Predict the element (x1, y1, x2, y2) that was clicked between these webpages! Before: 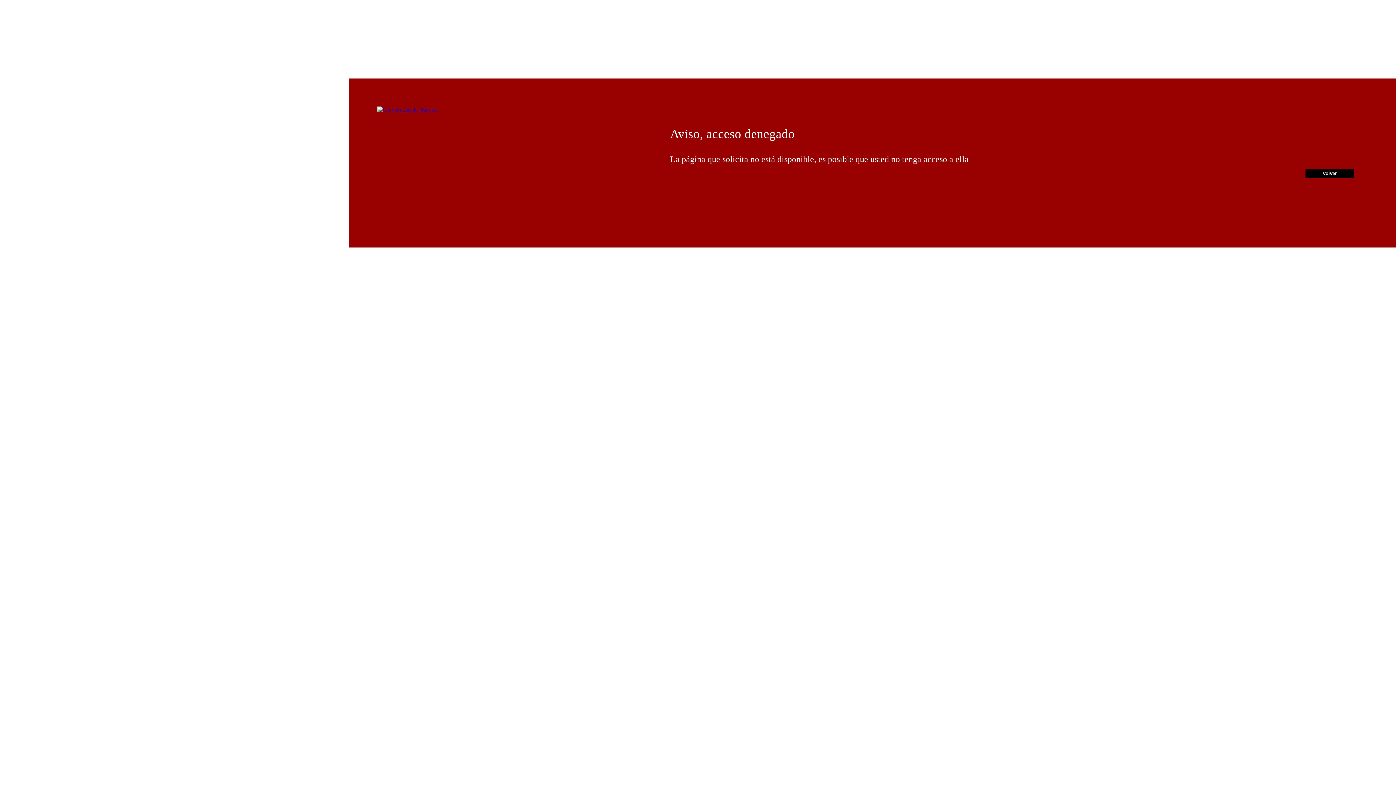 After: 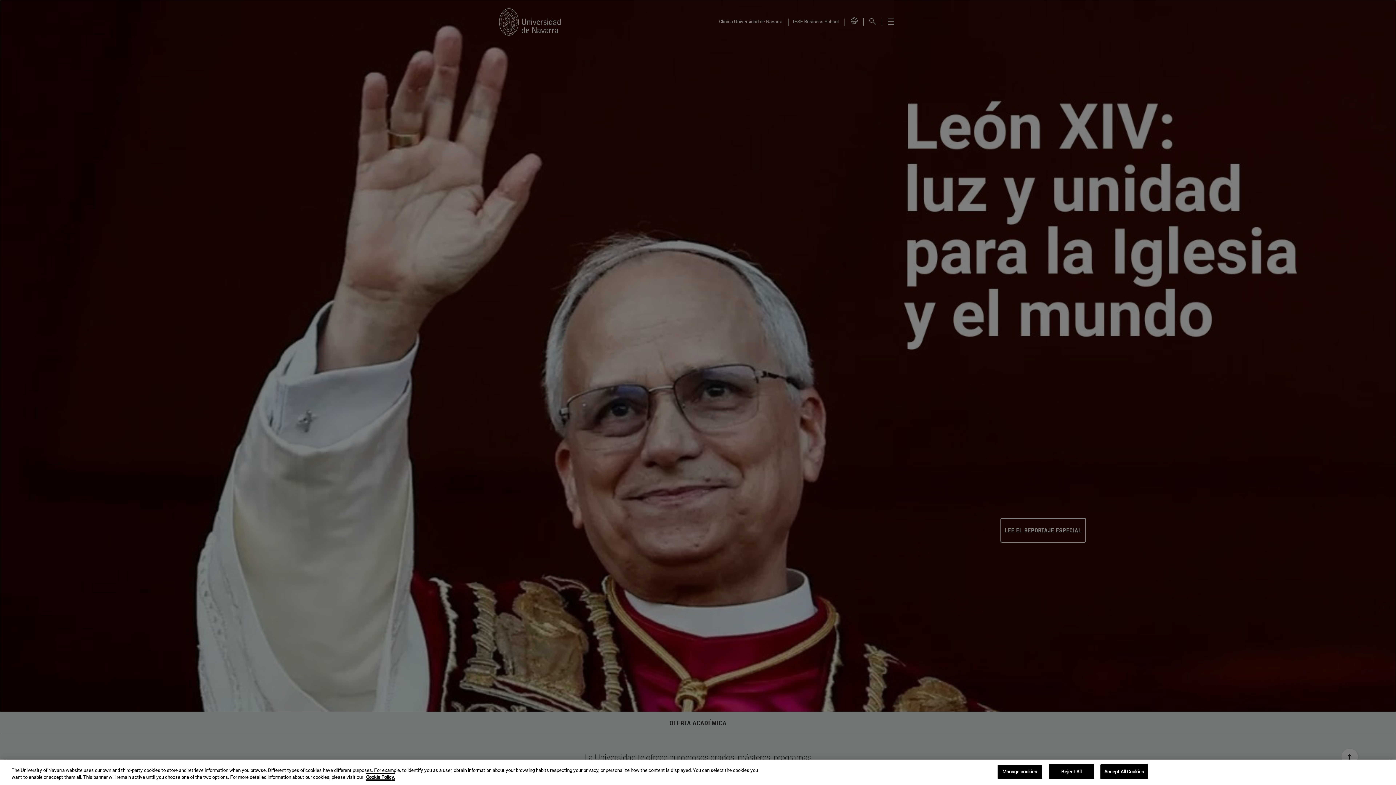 Action: bbox: (377, 106, 437, 112)